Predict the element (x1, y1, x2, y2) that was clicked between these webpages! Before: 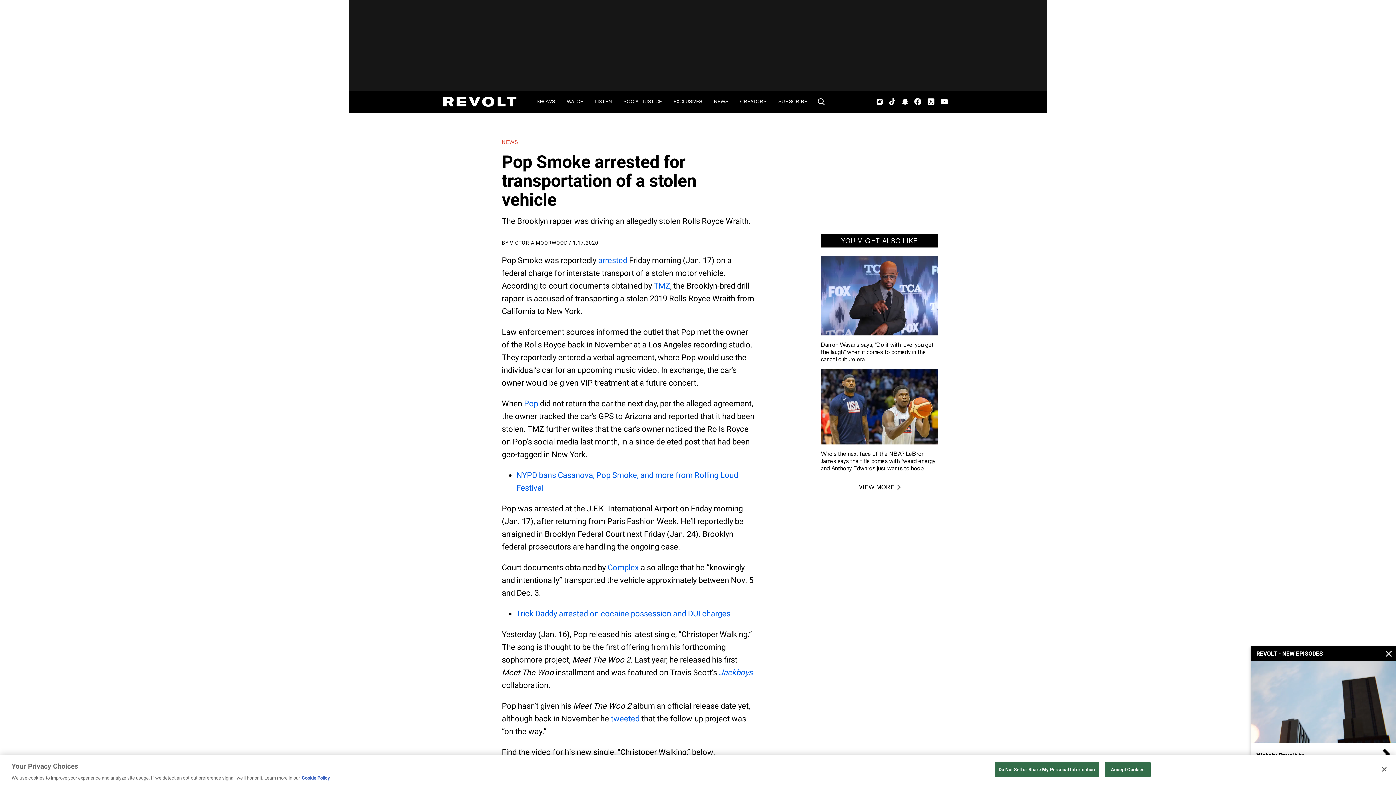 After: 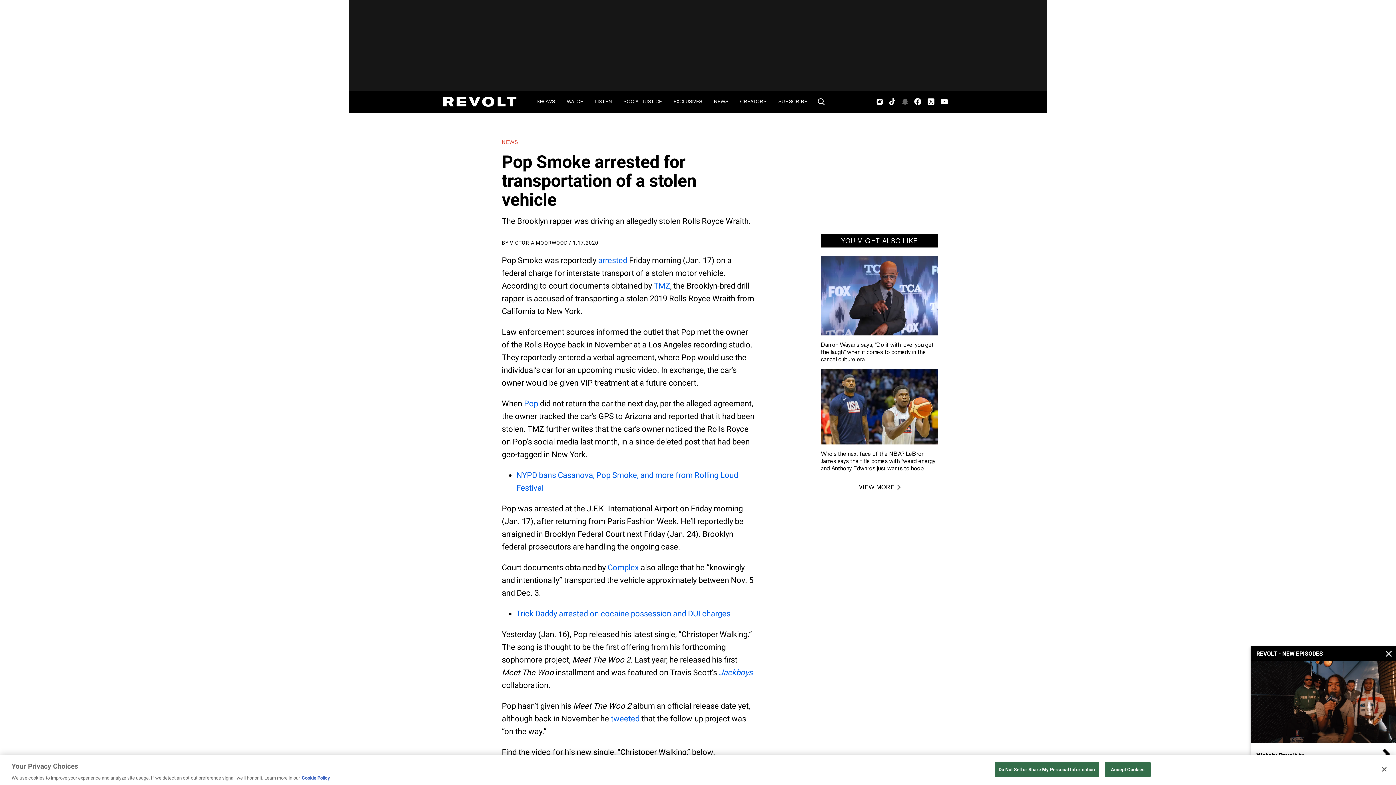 Action: bbox: (901, 90, 908, 112) label: SnapChat